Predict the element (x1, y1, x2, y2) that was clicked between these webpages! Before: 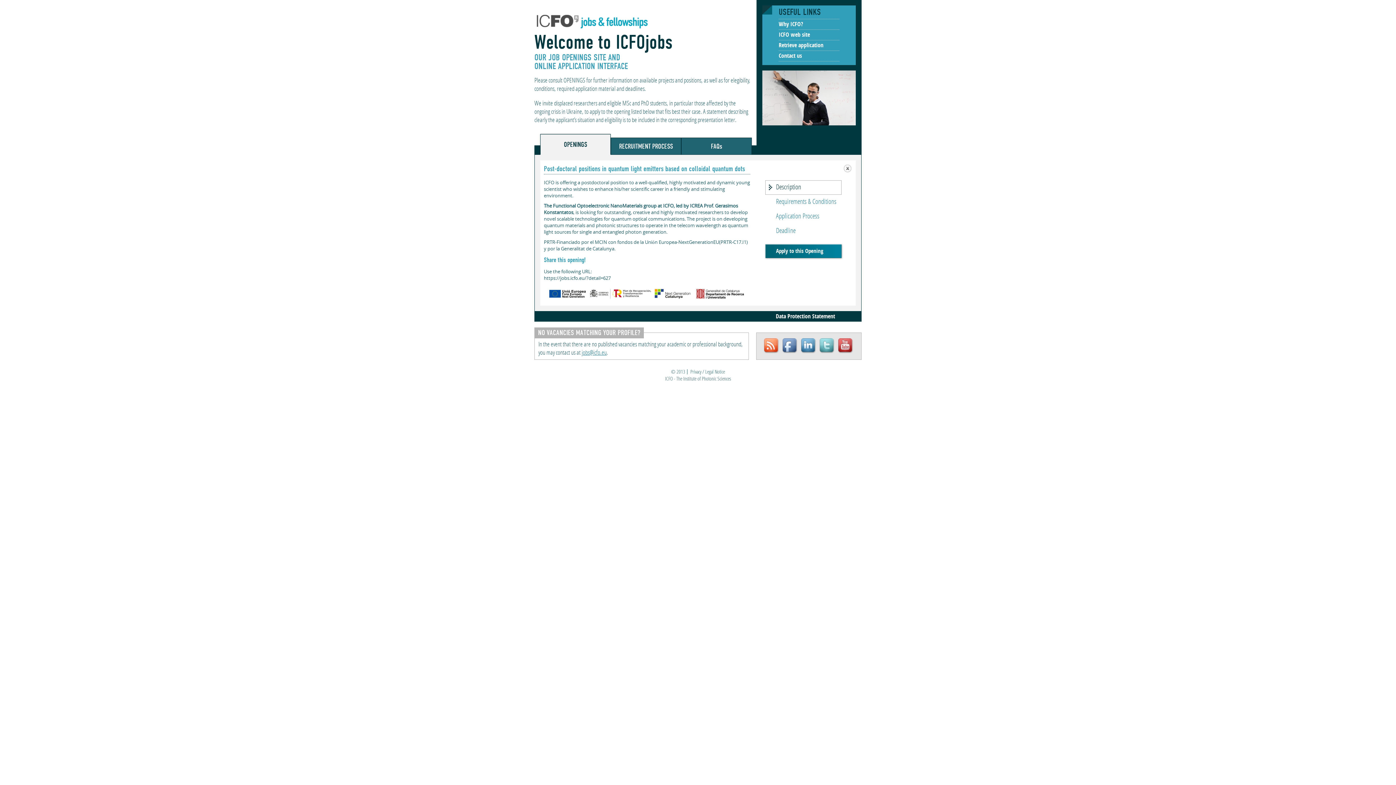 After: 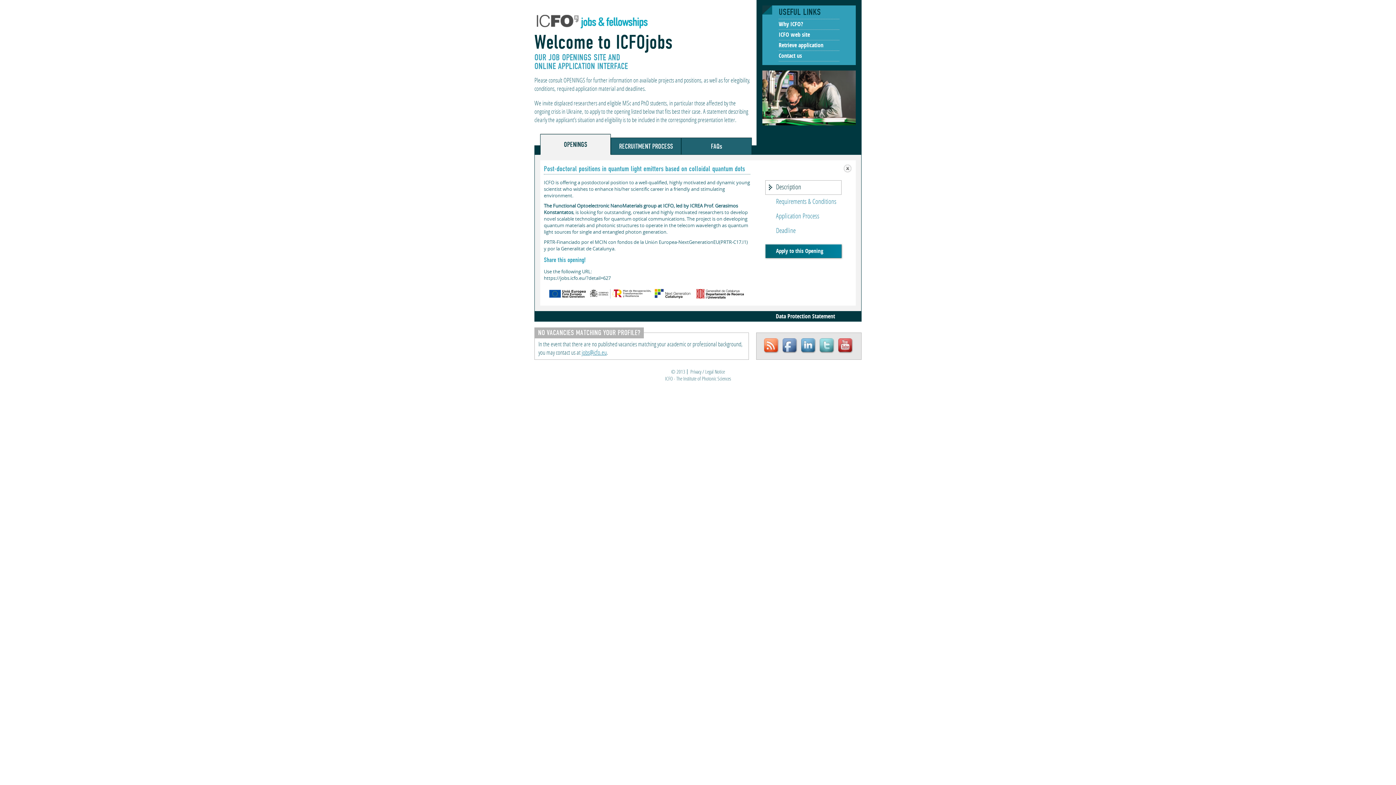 Action: label: Description bbox: (776, 180, 838, 194)